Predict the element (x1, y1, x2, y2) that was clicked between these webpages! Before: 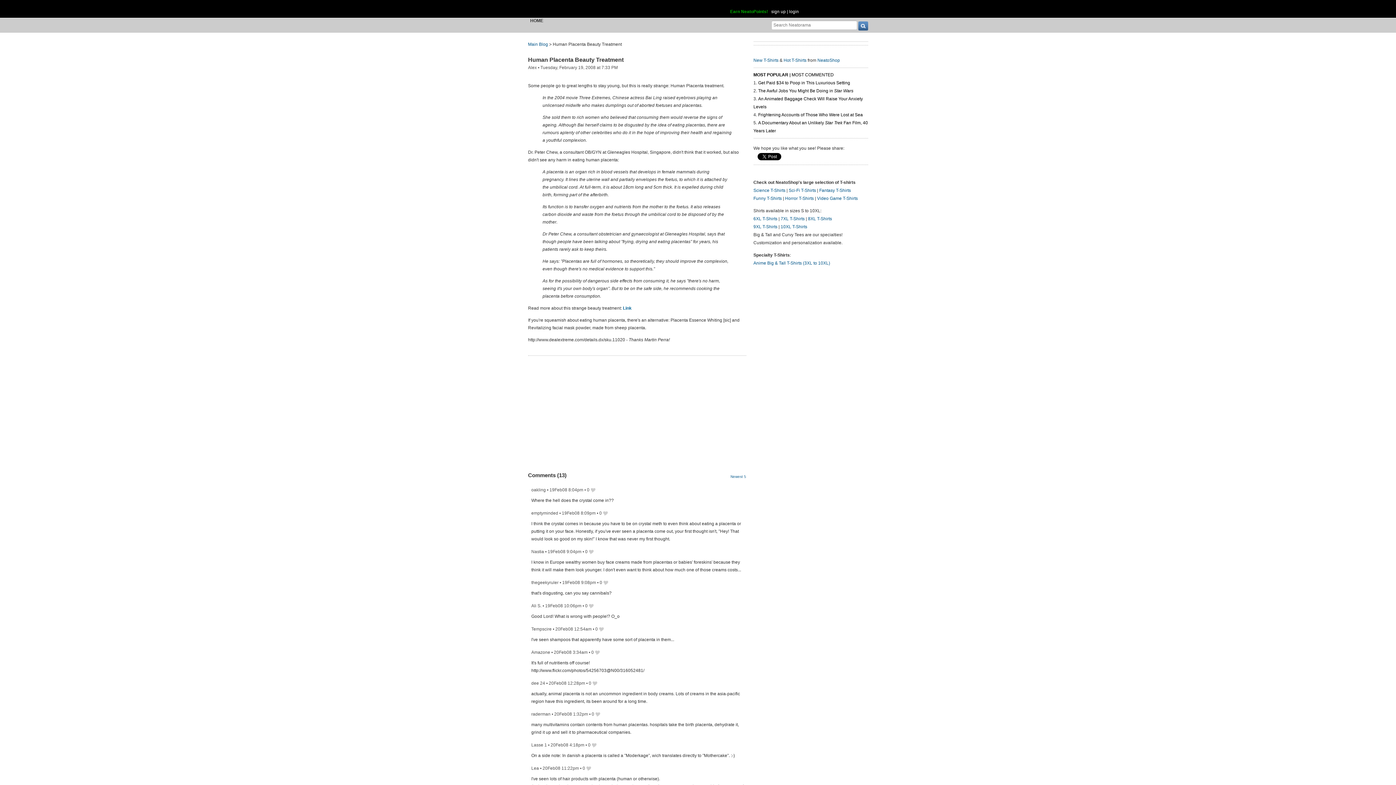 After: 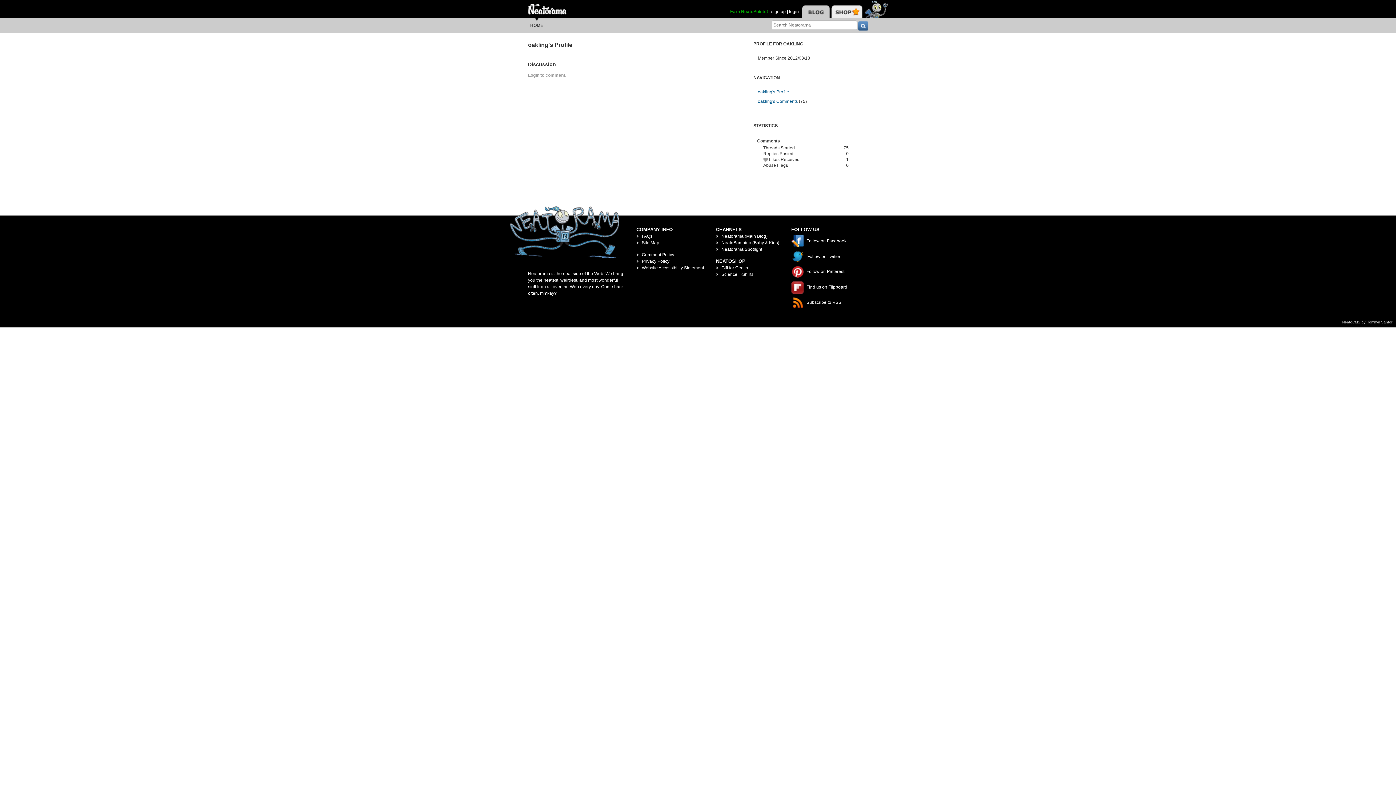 Action: label: oakling bbox: (531, 487, 546, 493)